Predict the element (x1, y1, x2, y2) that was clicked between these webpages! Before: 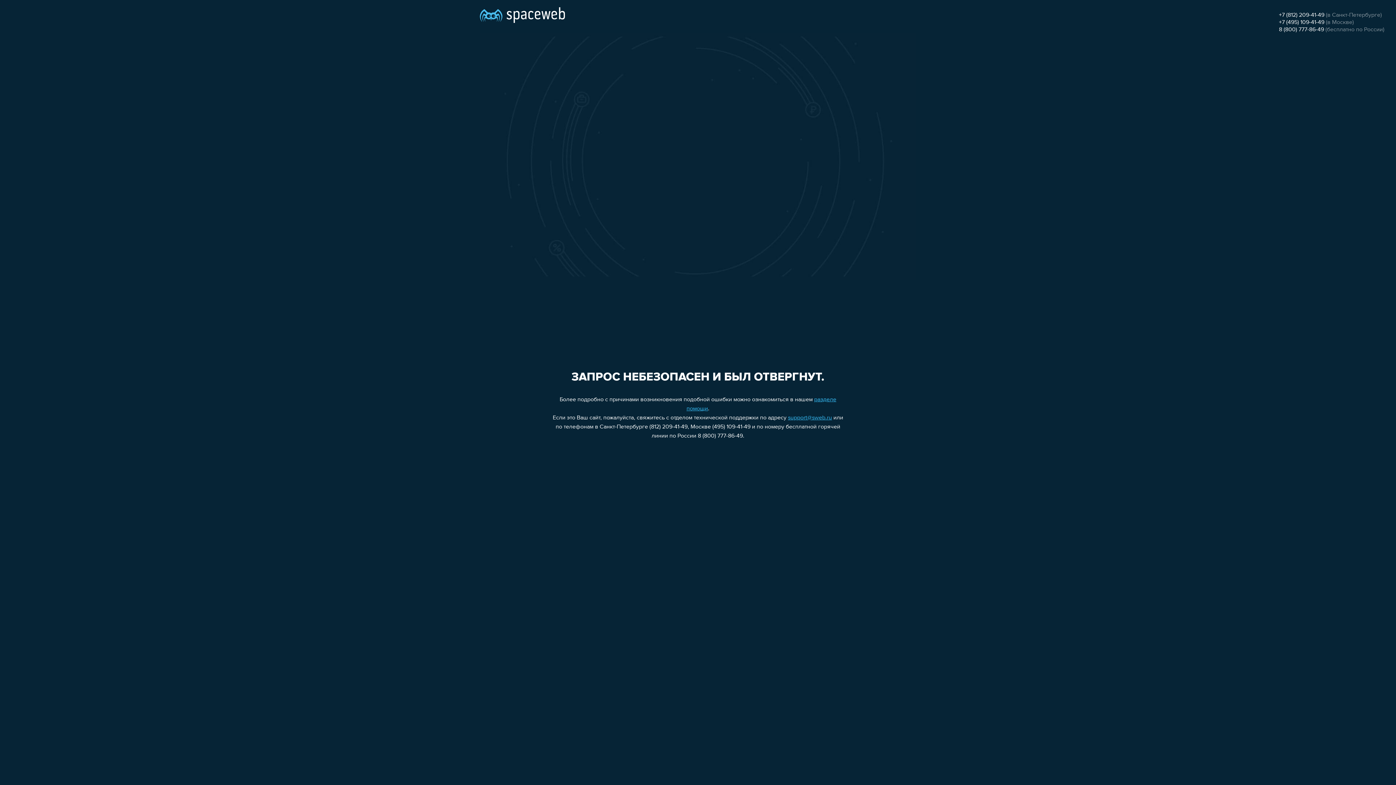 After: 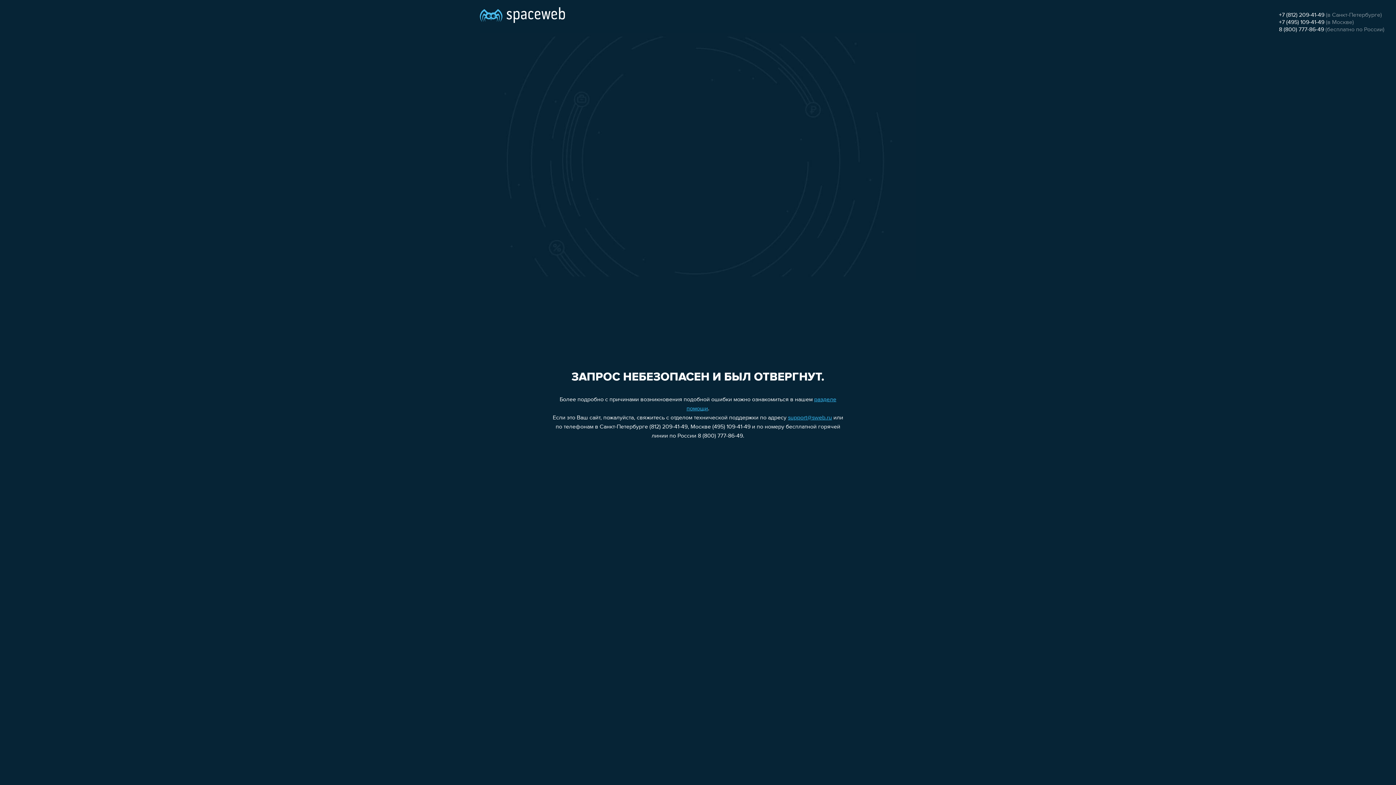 Action: bbox: (788, 415, 832, 421) label: support@sweb.ru